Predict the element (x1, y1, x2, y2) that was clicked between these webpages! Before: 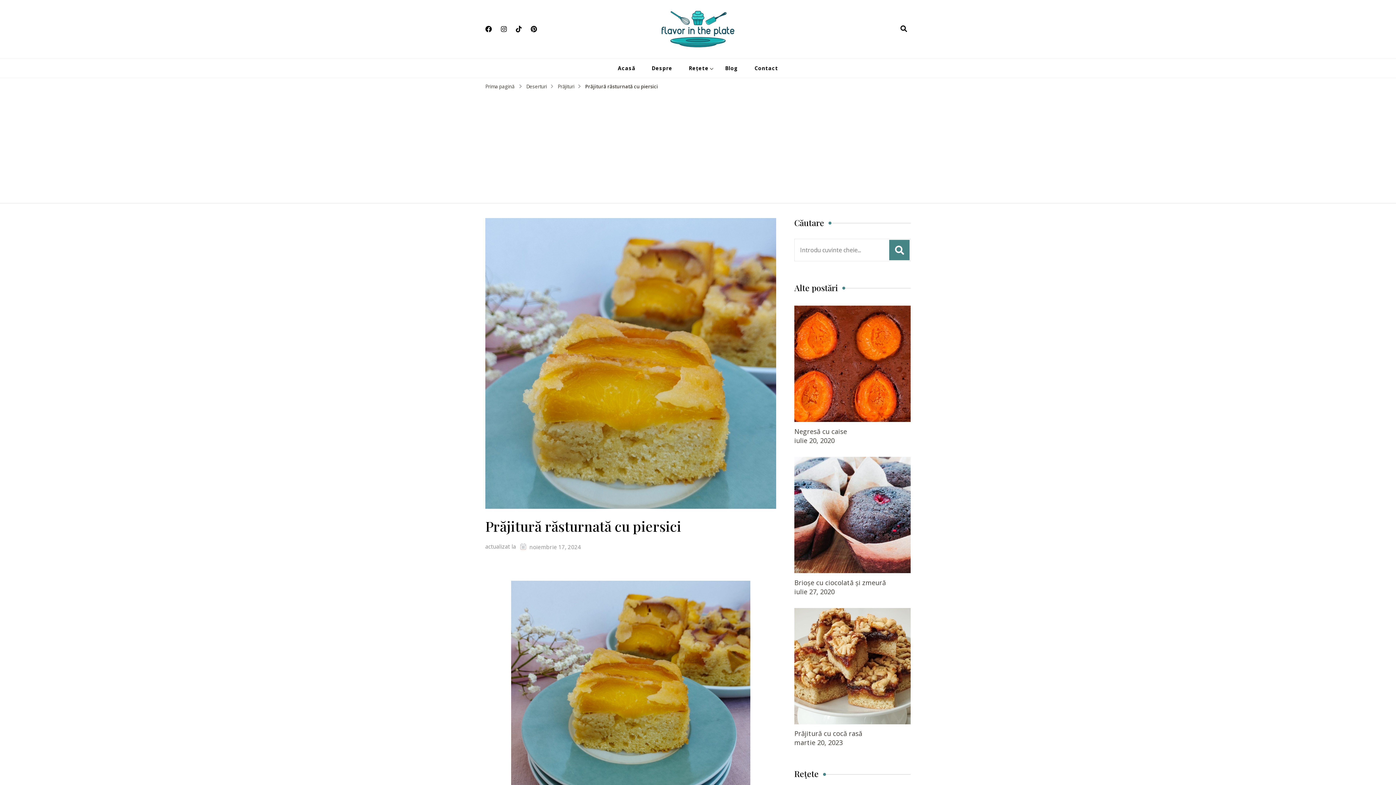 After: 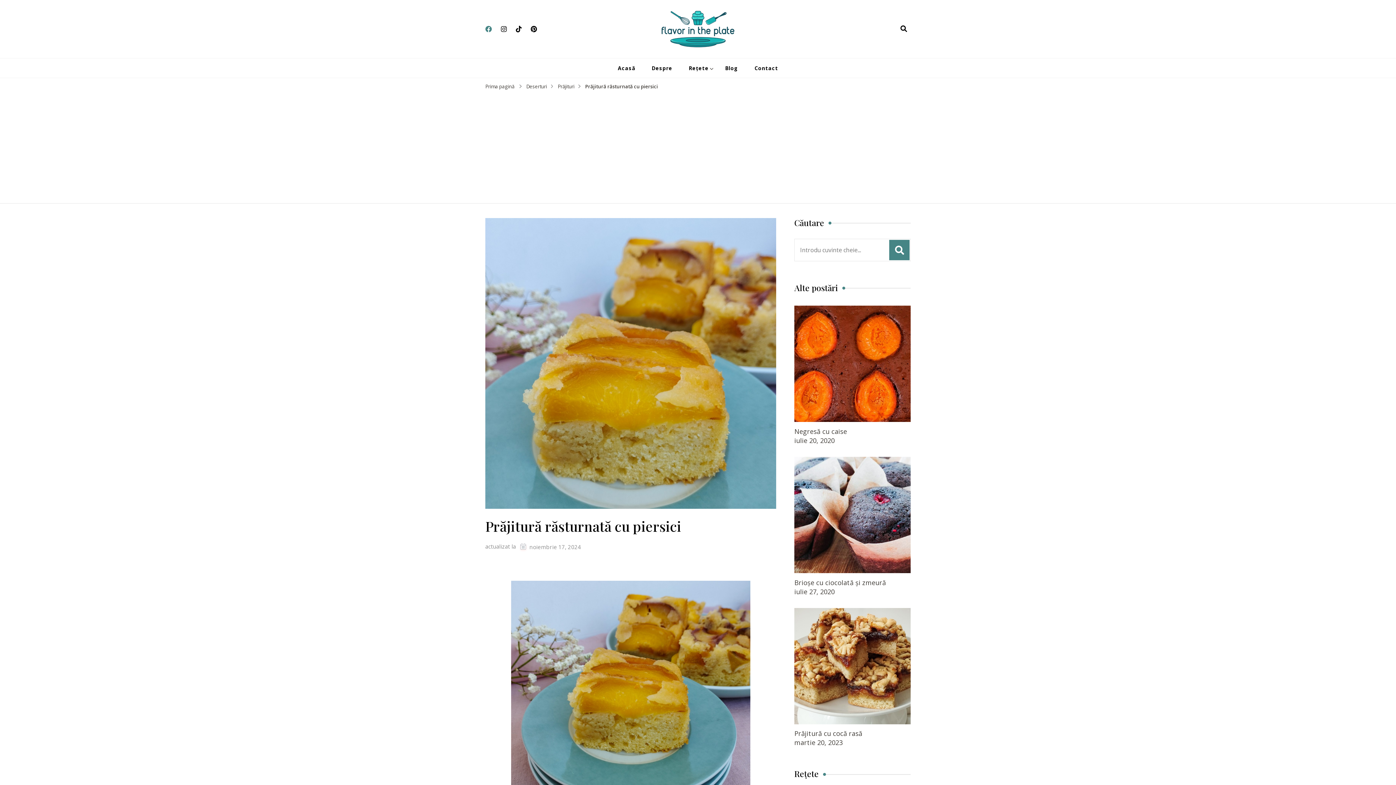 Action: bbox: (485, 22, 495, 35)